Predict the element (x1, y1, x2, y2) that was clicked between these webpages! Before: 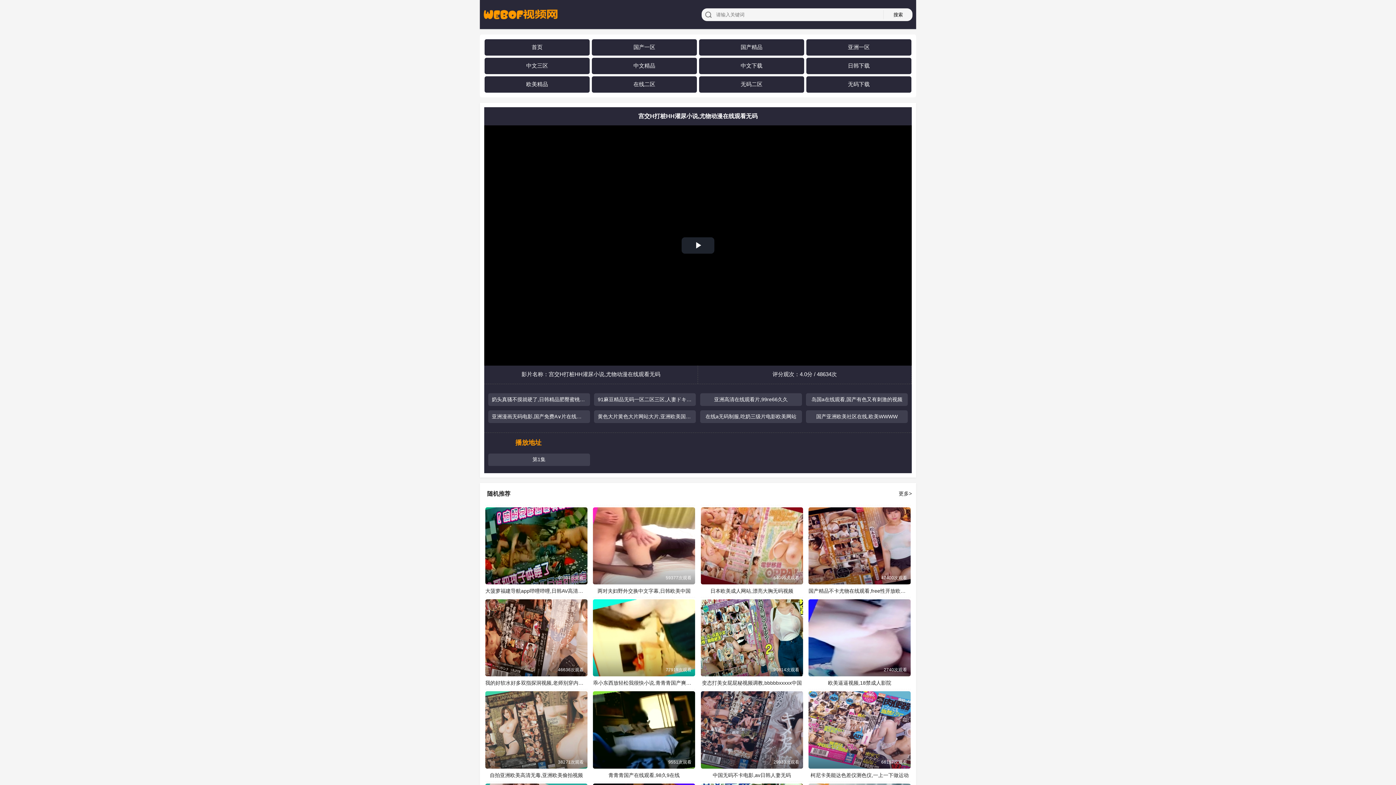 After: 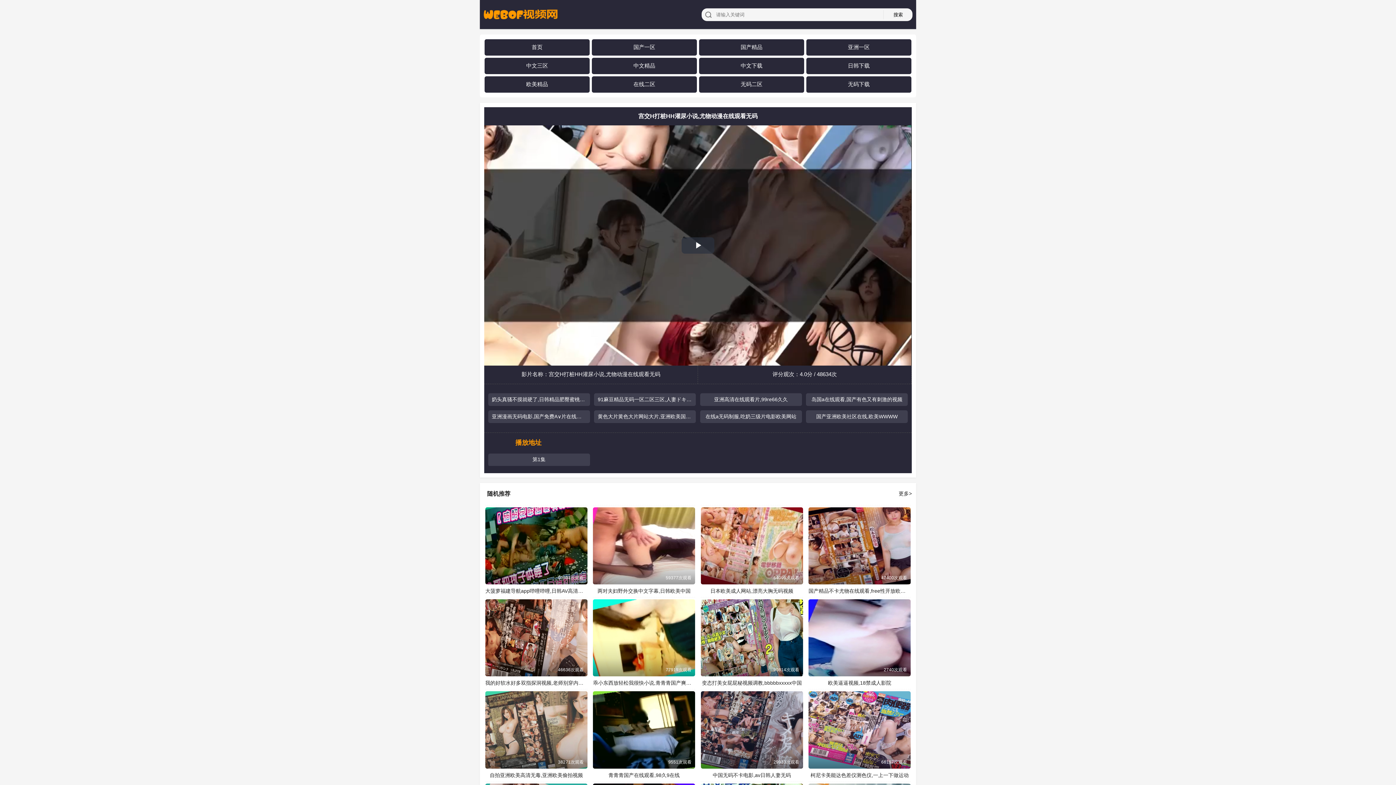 Action: label: 奶头真骚不摸就硬了,日韩精品肥臀蜜桃一区二区自在线播 bbox: (488, 396, 590, 403)